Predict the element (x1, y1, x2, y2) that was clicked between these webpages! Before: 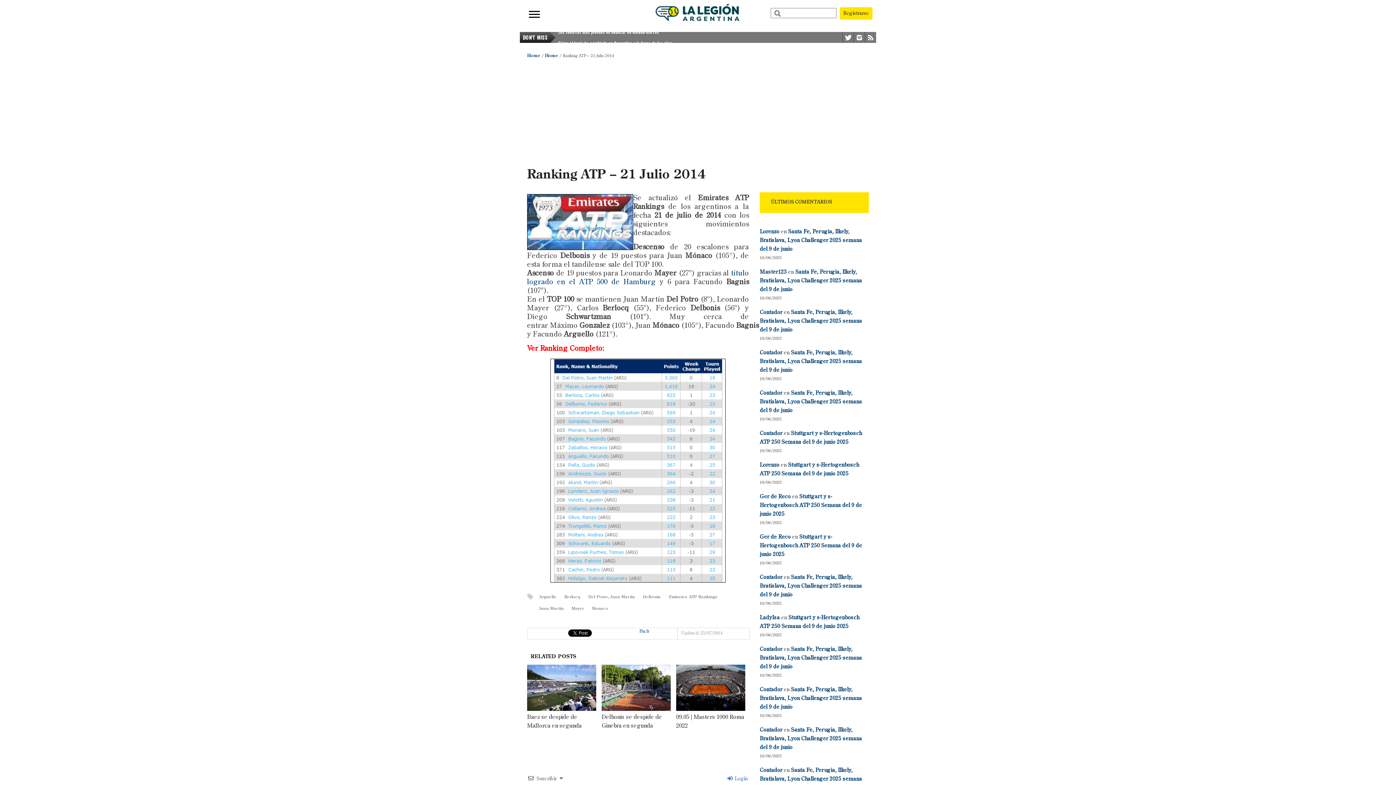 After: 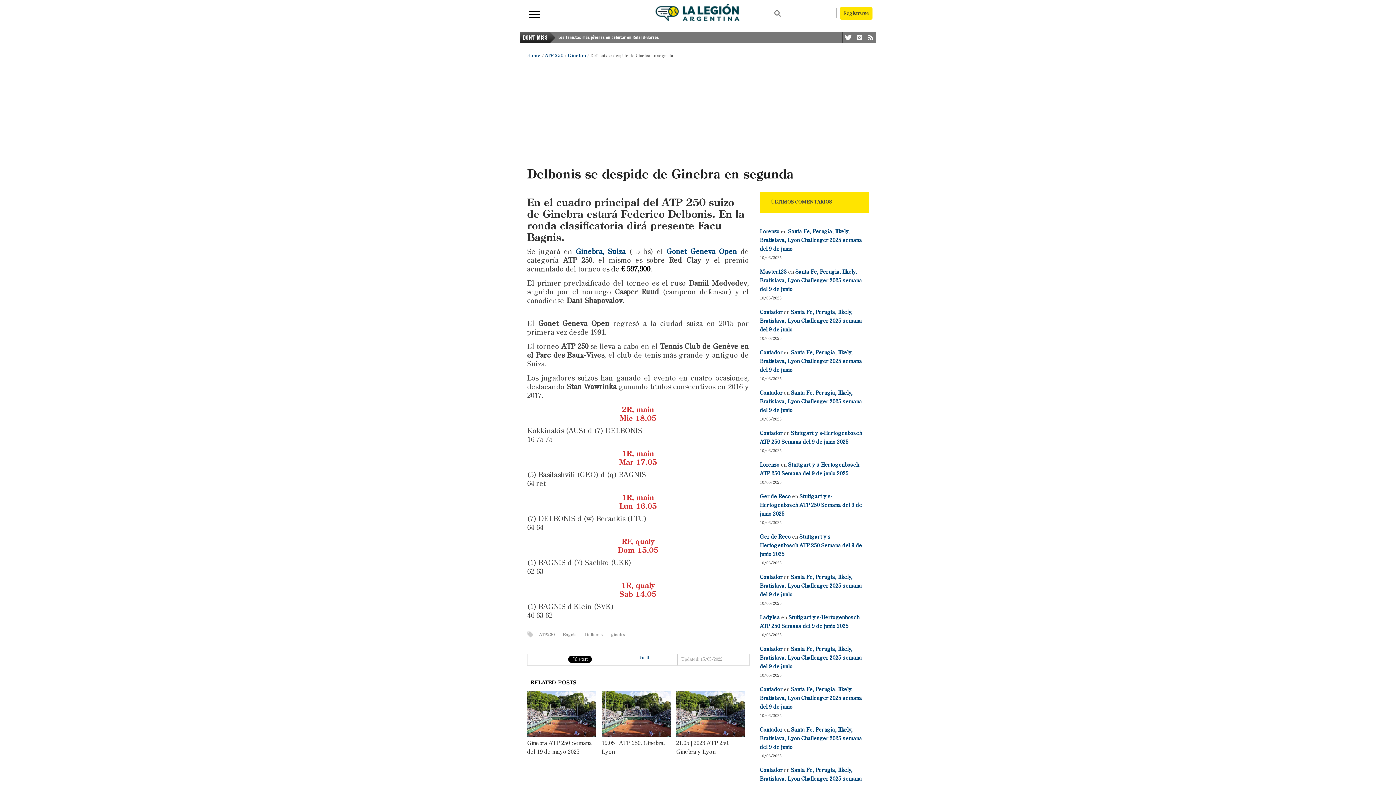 Action: bbox: (601, 705, 670, 713)